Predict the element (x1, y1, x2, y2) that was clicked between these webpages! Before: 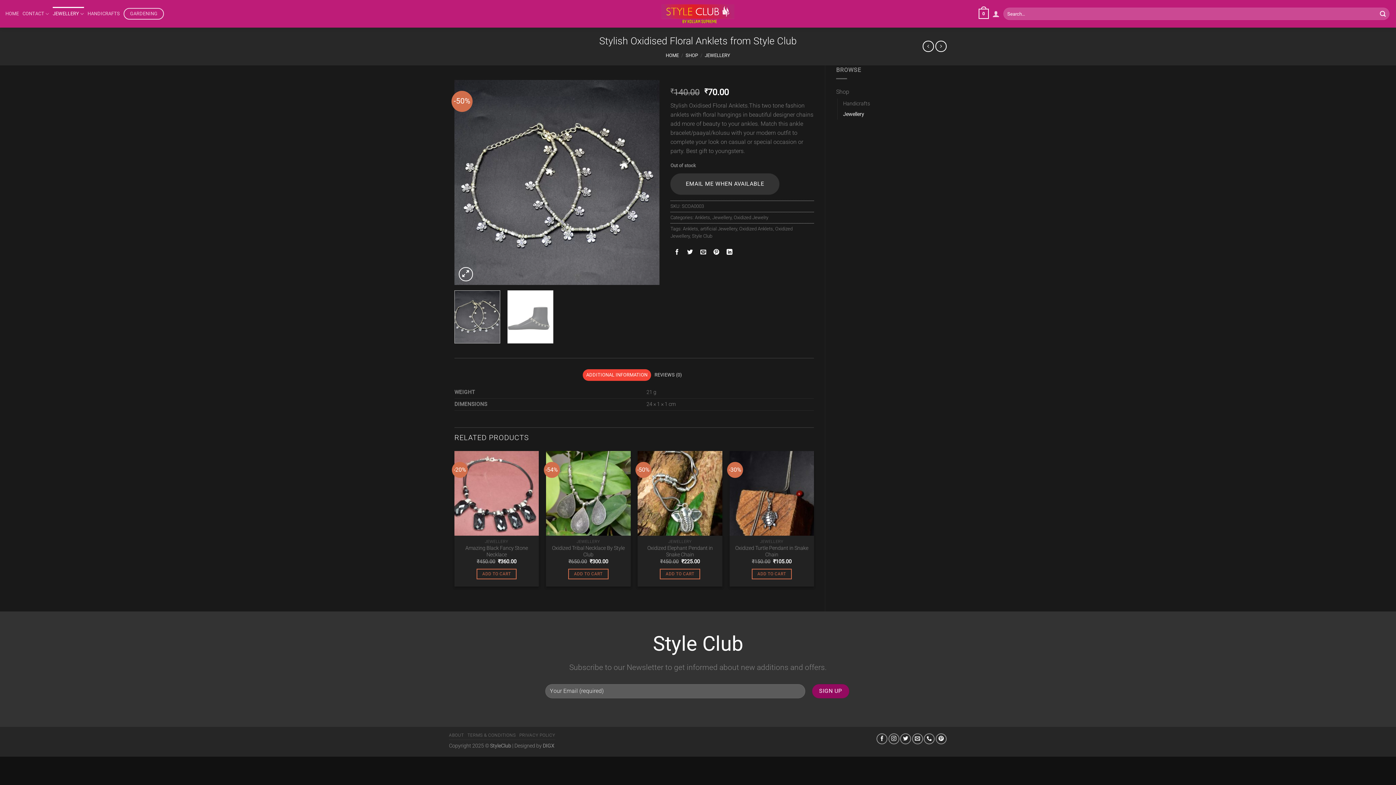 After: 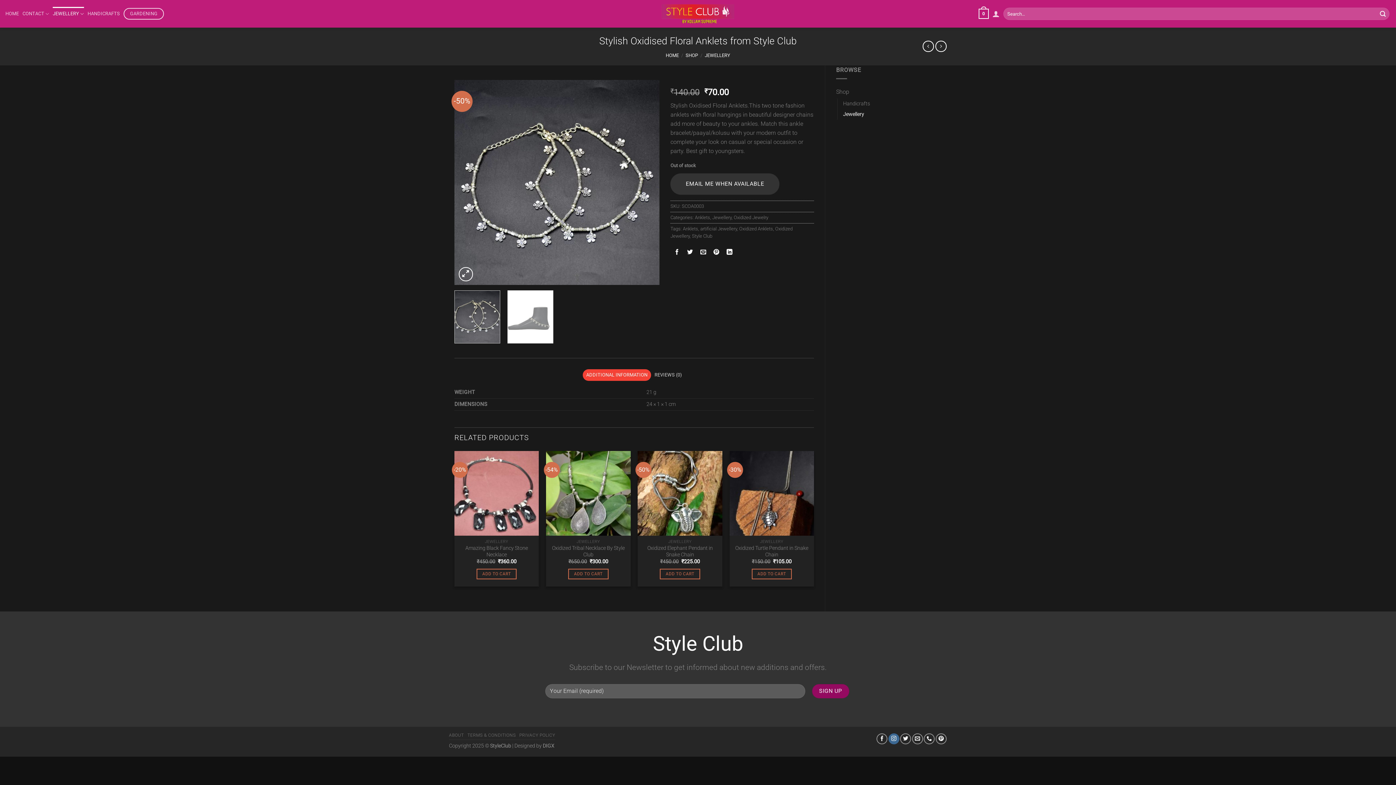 Action: label: Follow on Instagram bbox: (888, 733, 899, 744)